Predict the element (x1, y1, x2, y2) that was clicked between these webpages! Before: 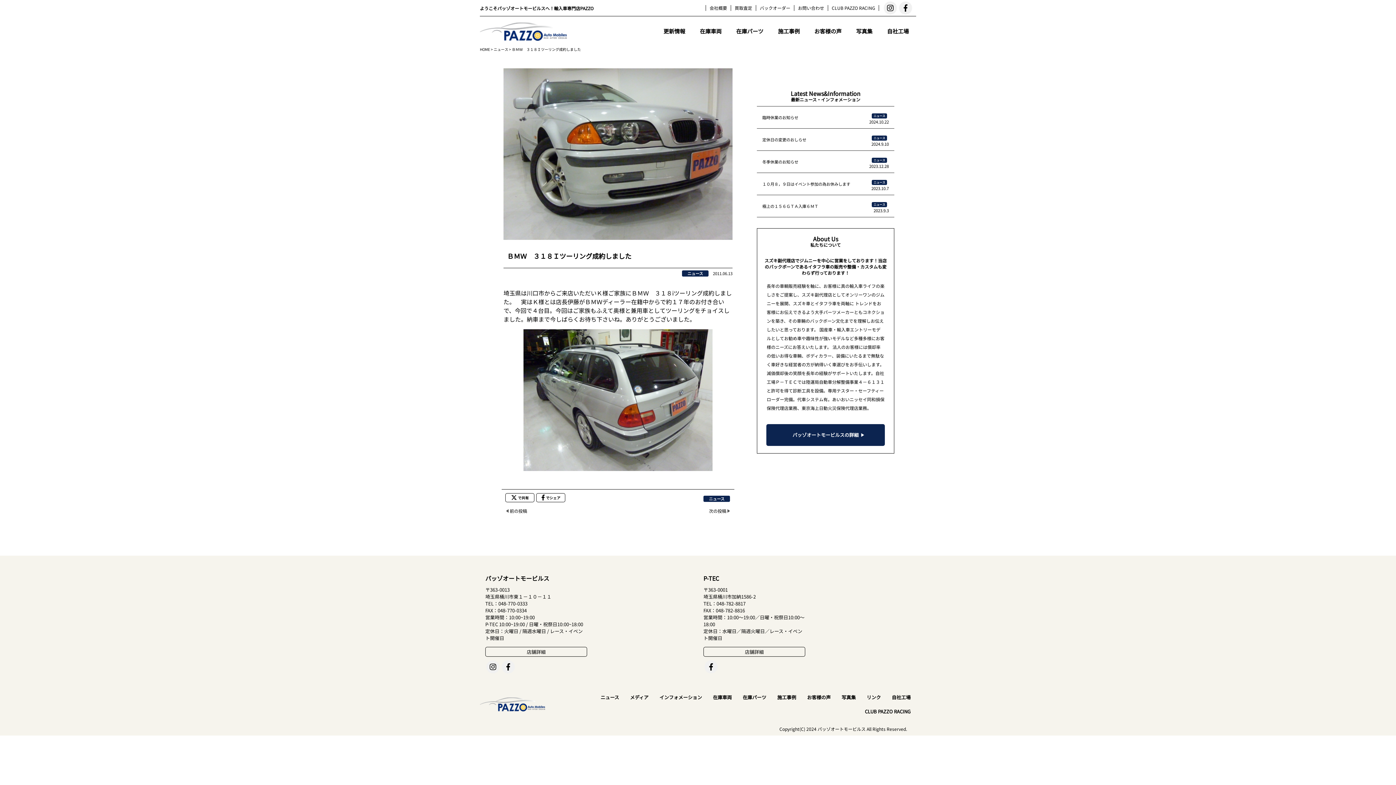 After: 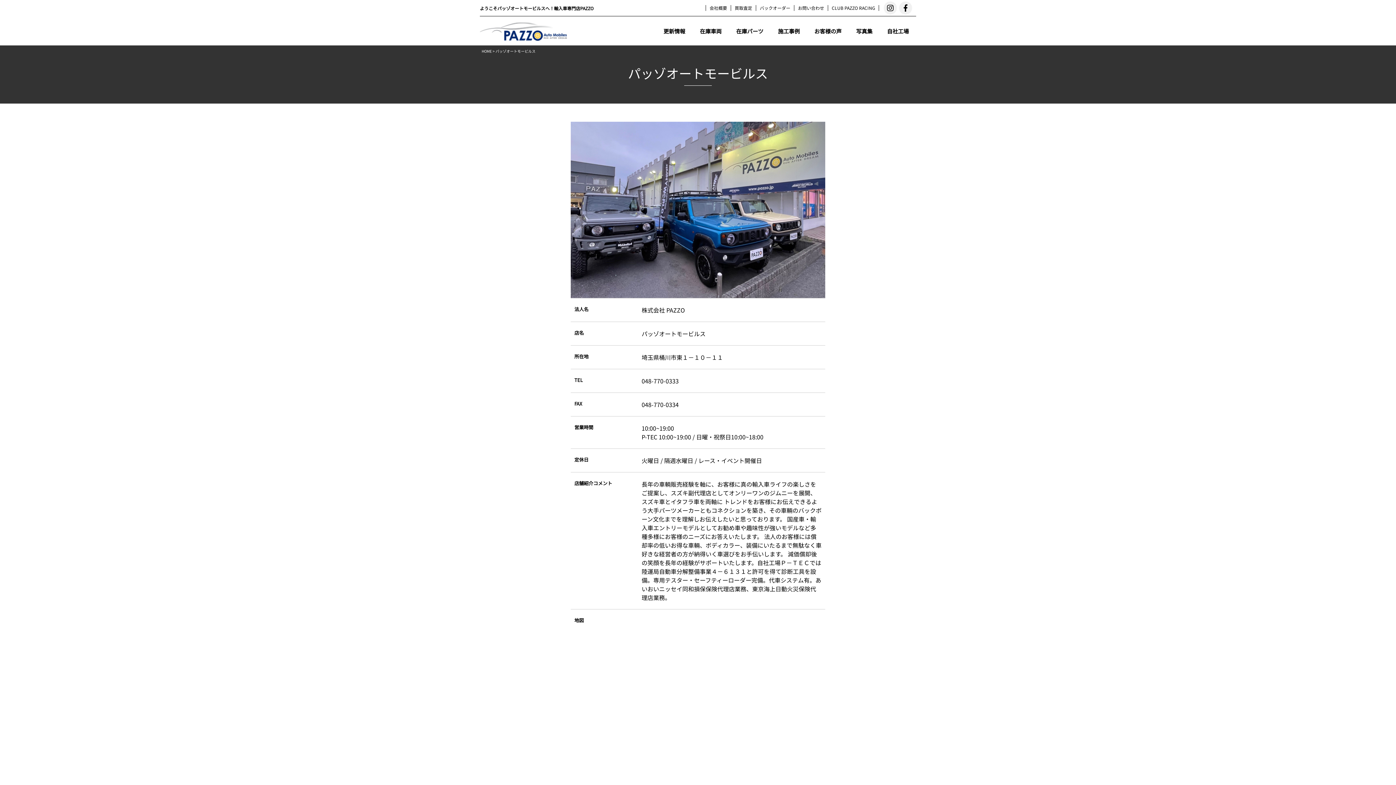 Action: bbox: (766, 424, 885, 446) label: パッゾオートモービルスの詳細